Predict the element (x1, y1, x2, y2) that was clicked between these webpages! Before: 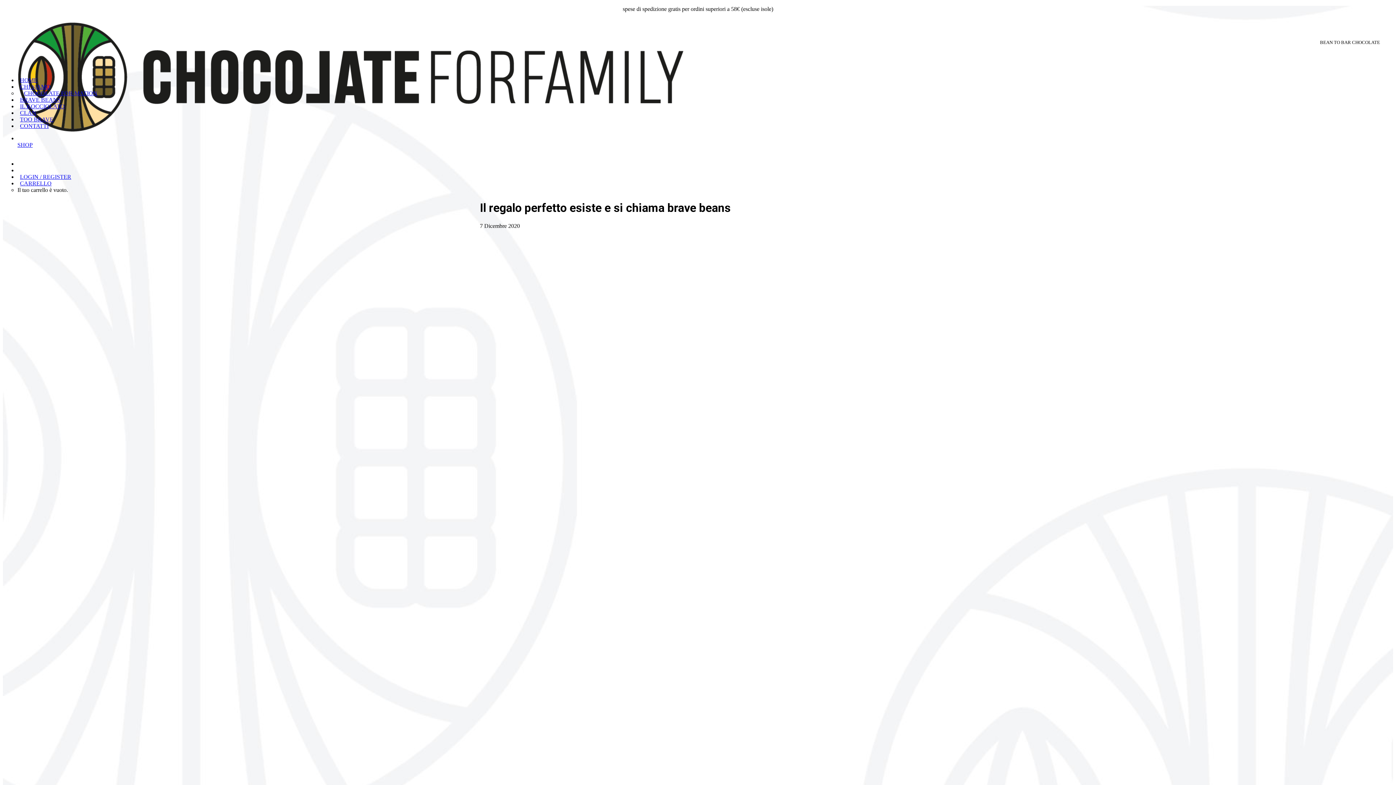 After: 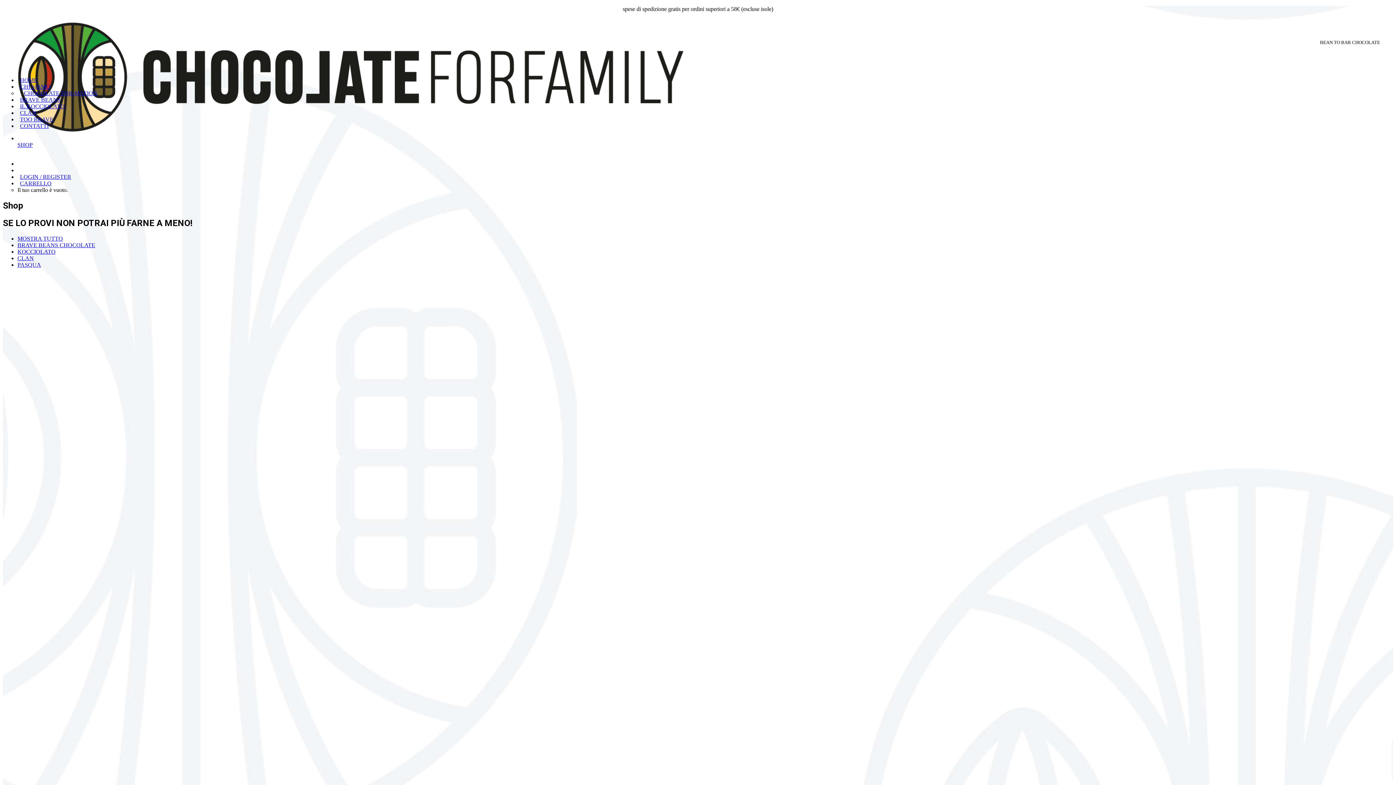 Action: label: SHOP bbox: (17, 135, 1393, 154)